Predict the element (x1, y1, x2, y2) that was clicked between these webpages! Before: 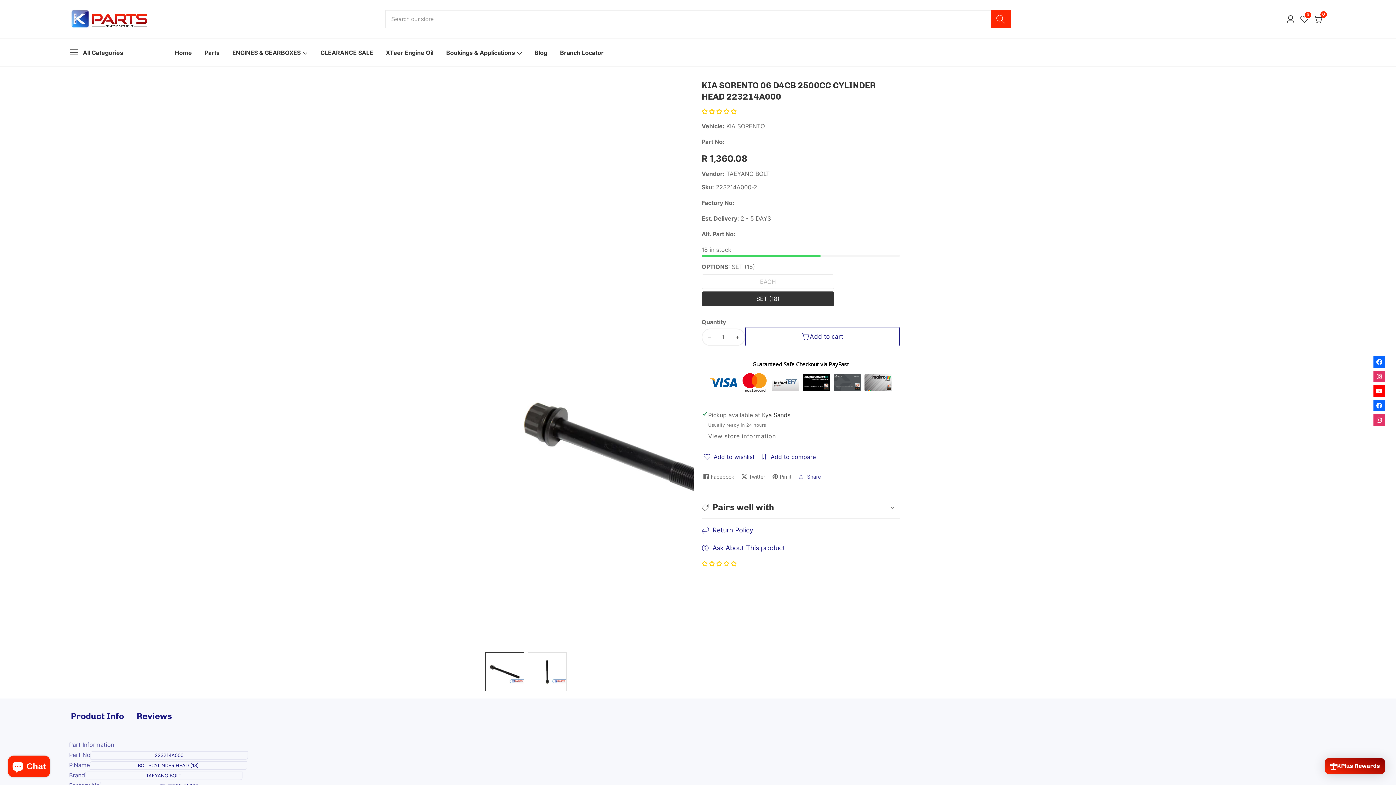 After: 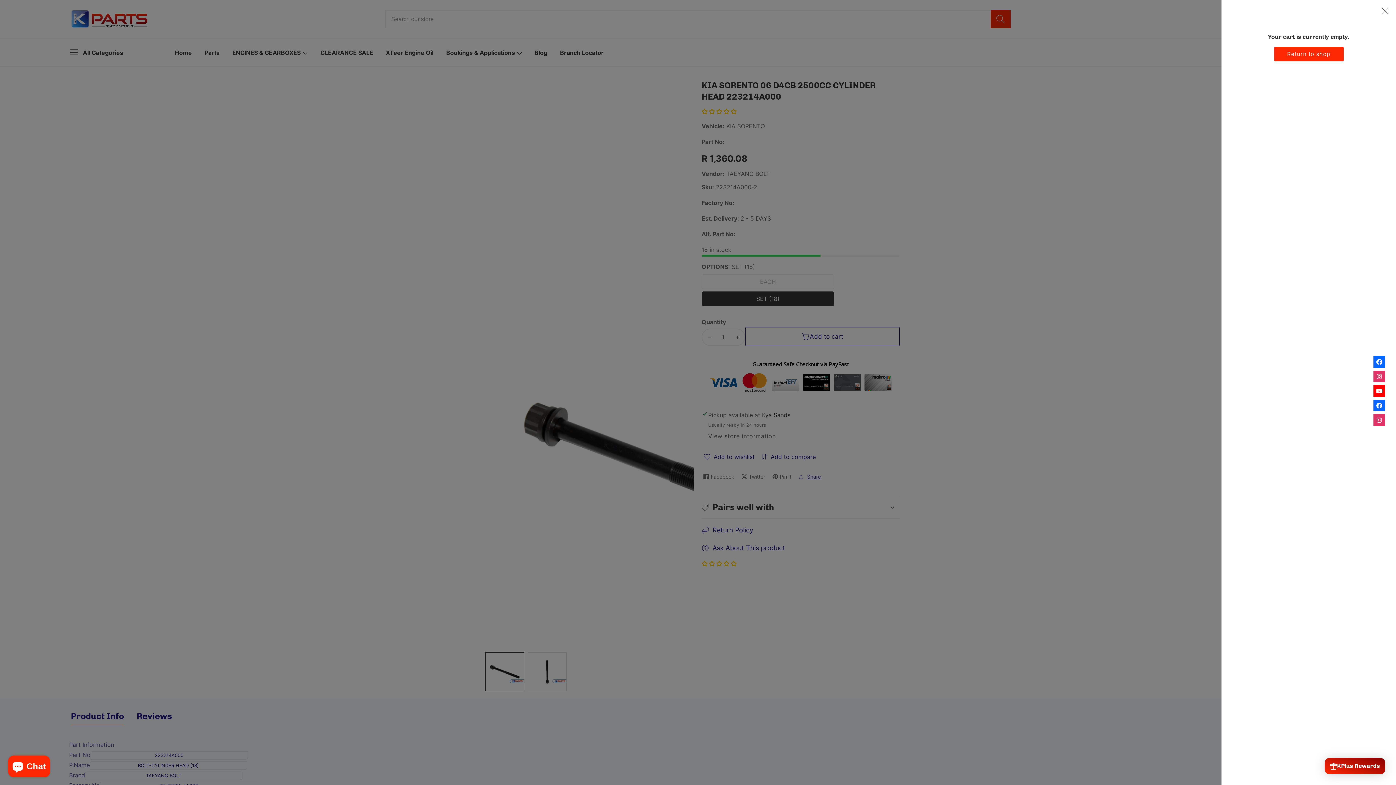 Action: bbox: (1311, 11, 1327, 26) label: 0
0 items